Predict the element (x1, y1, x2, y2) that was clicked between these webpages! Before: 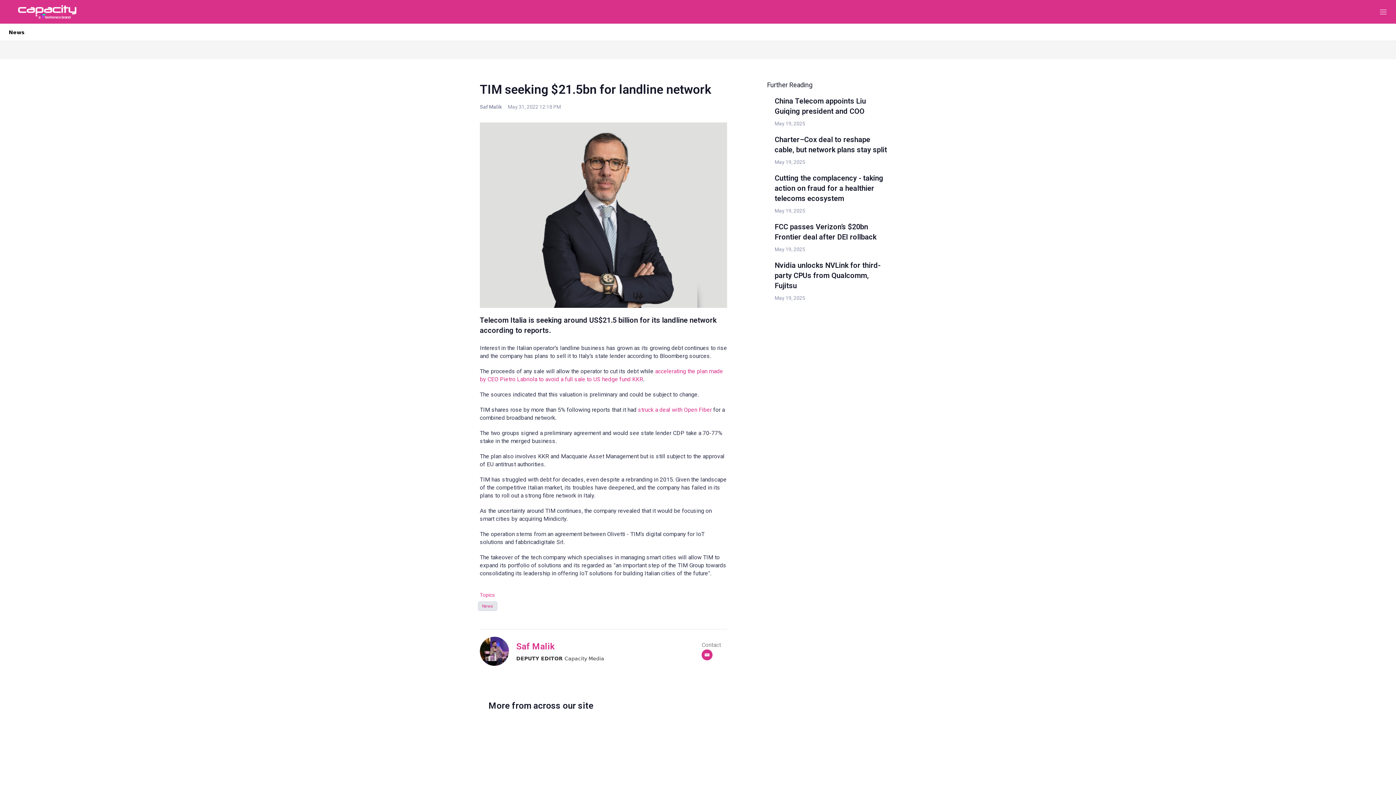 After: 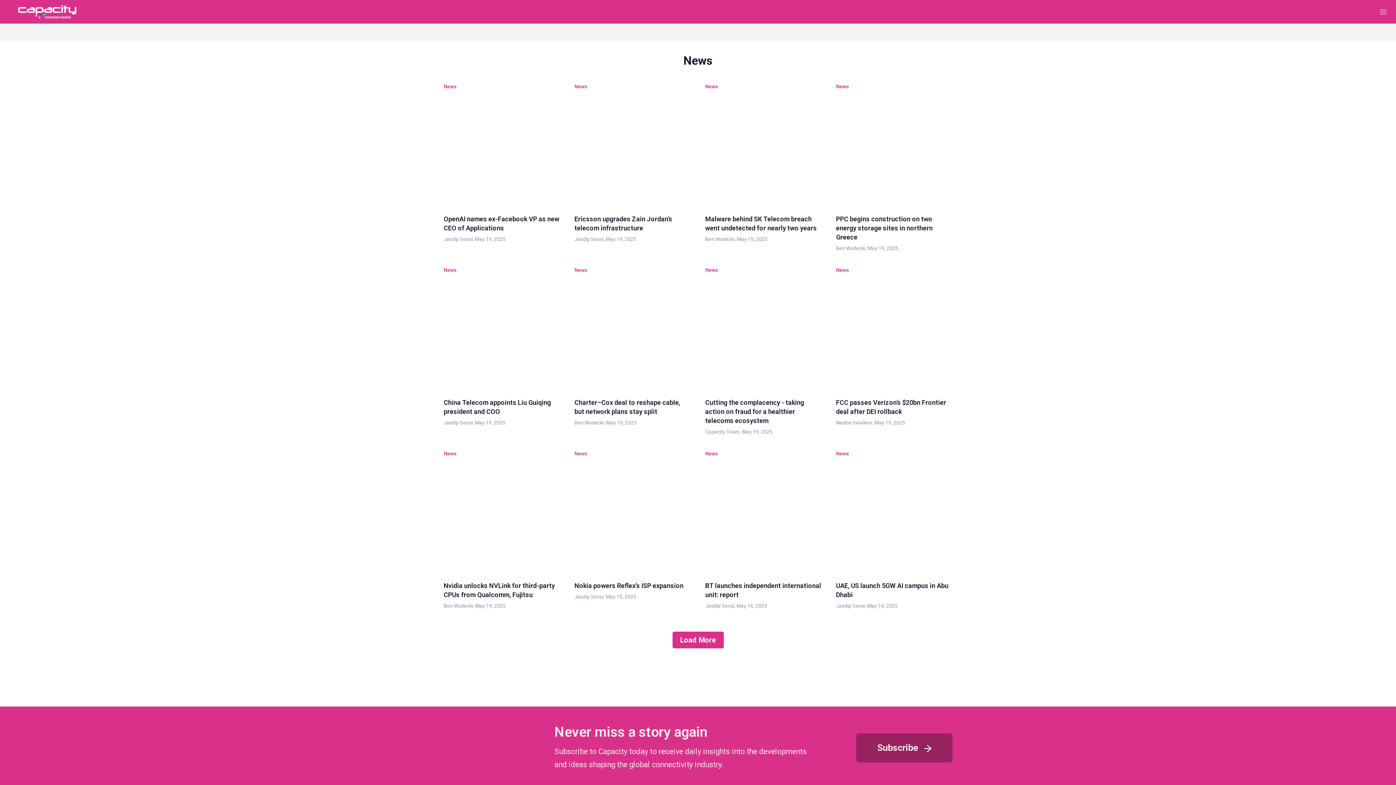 Action: label: News bbox: (478, 601, 497, 611)